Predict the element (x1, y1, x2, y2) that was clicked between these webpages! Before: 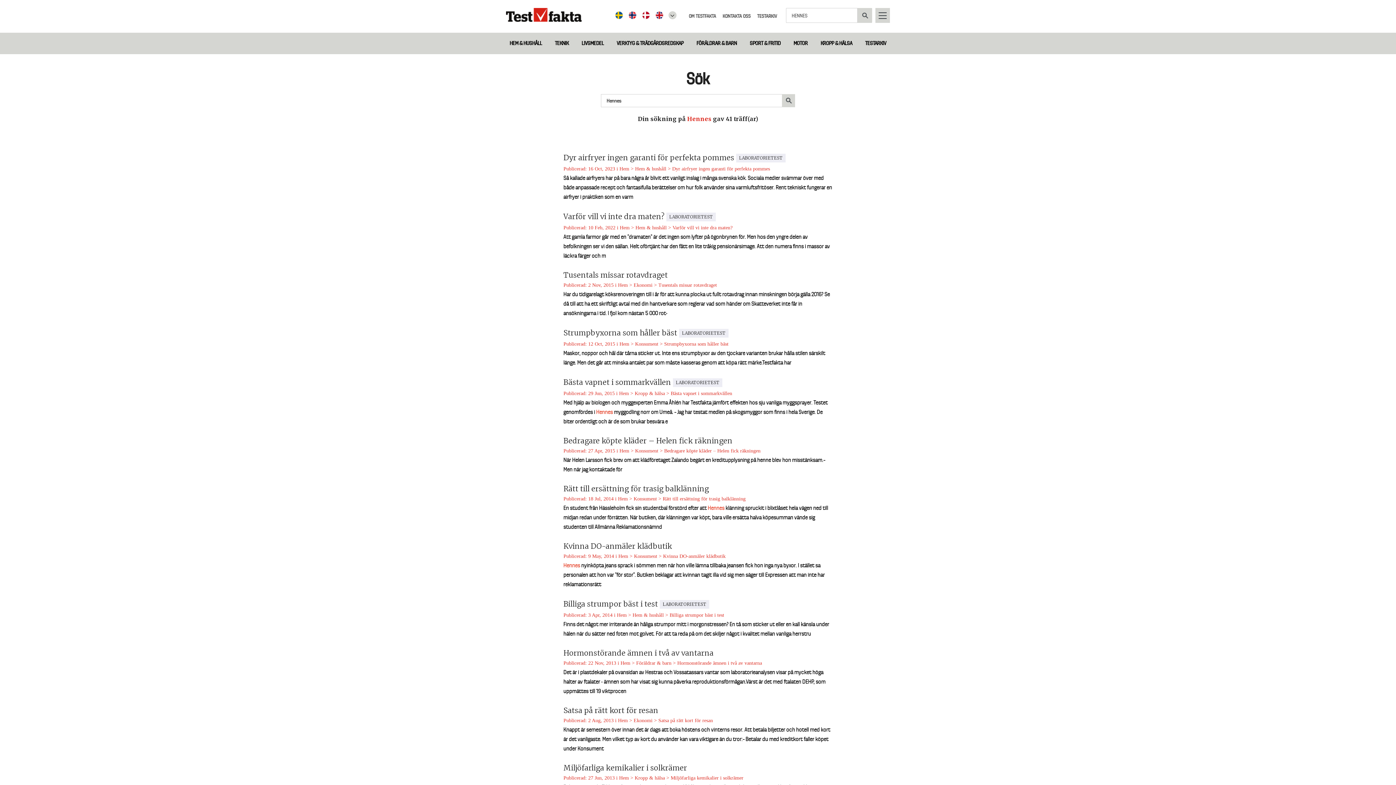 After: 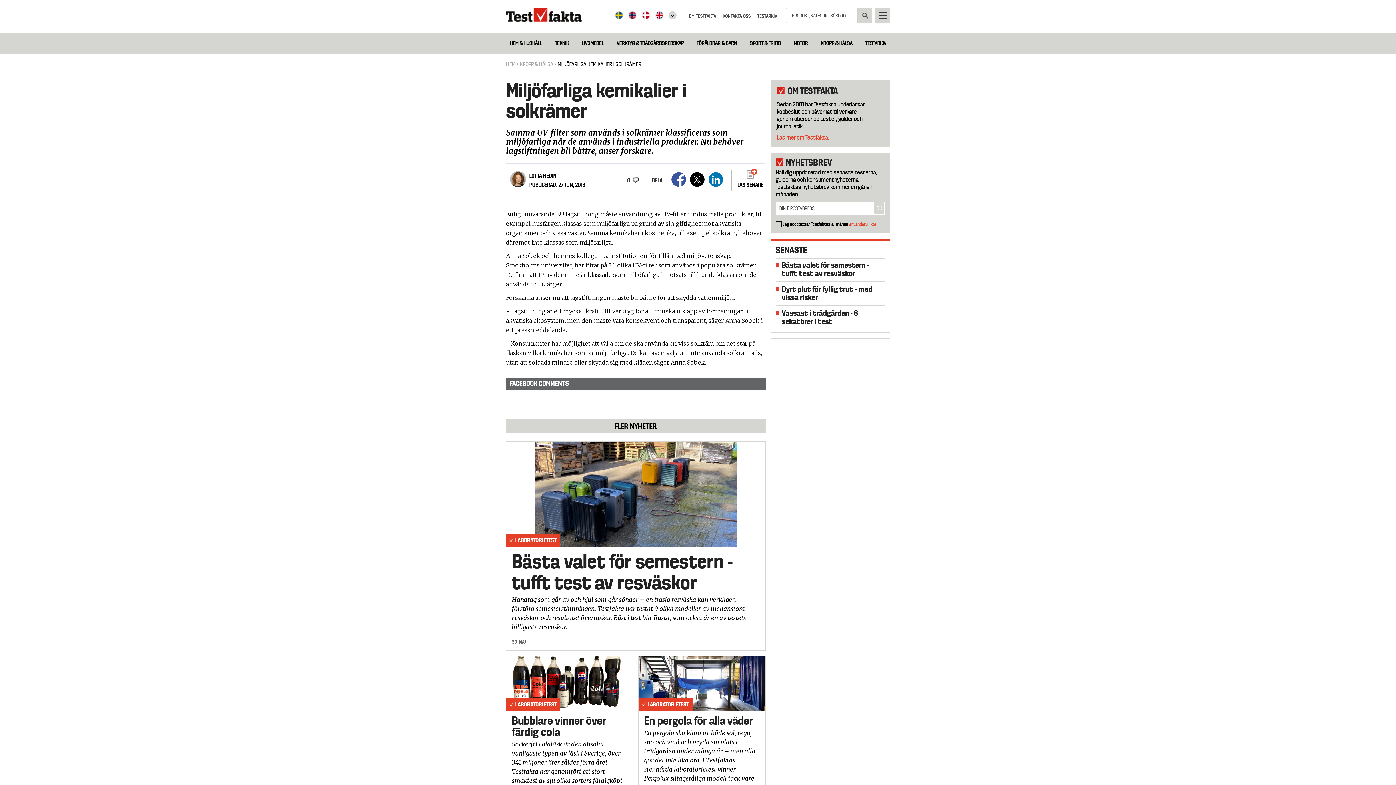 Action: bbox: (563, 763, 687, 772) label: Miljöfarliga kemikalier i solkrämer